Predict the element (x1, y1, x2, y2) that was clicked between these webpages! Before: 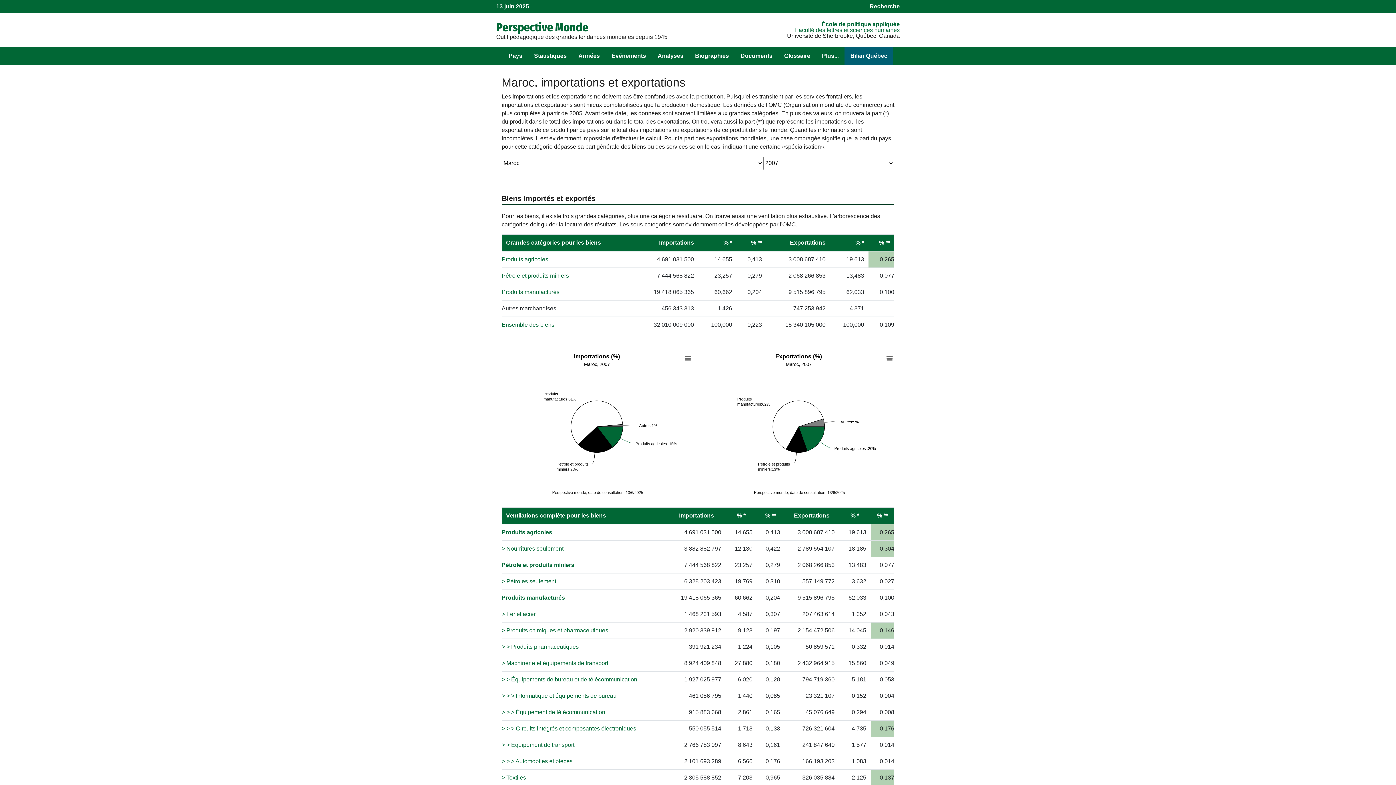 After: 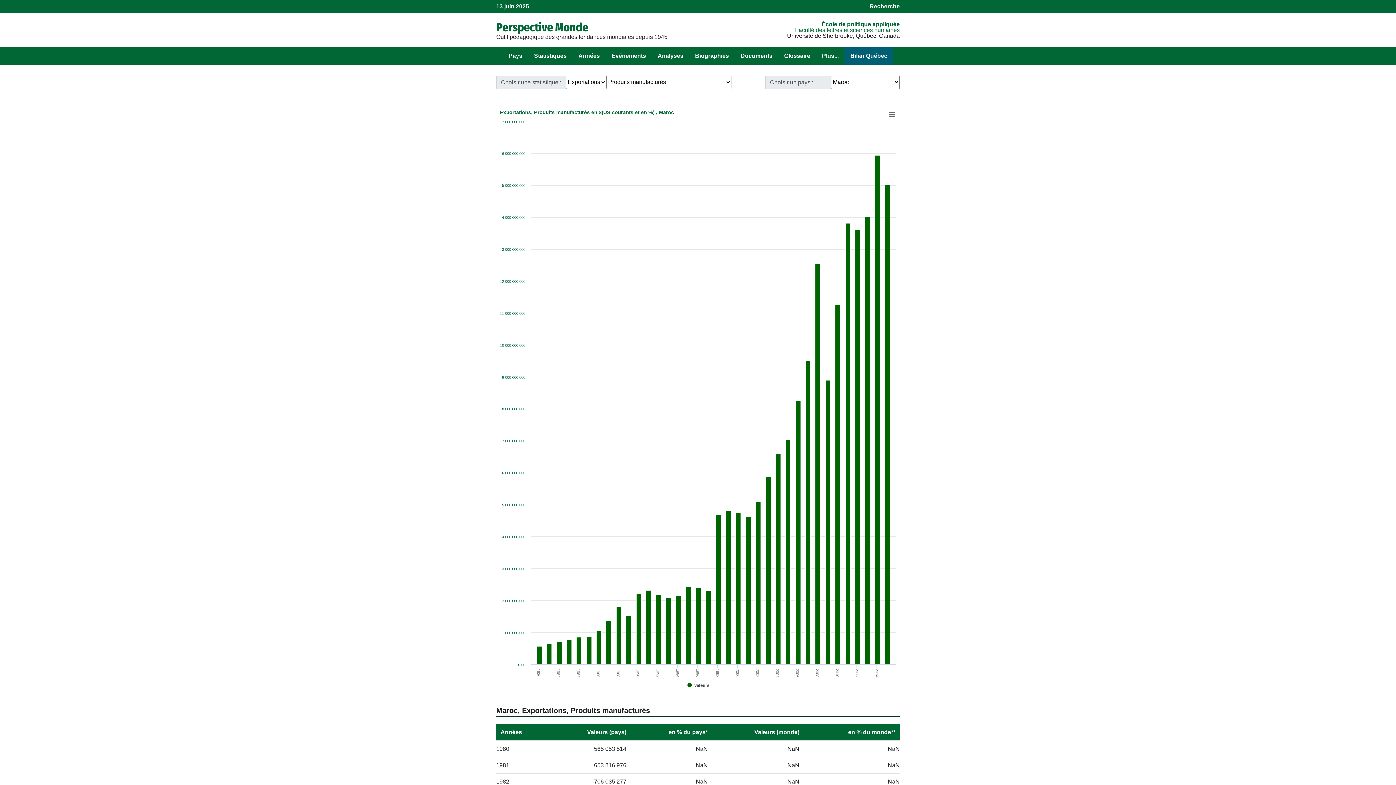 Action: label: Produits manufacturés bbox: (501, 289, 559, 295)